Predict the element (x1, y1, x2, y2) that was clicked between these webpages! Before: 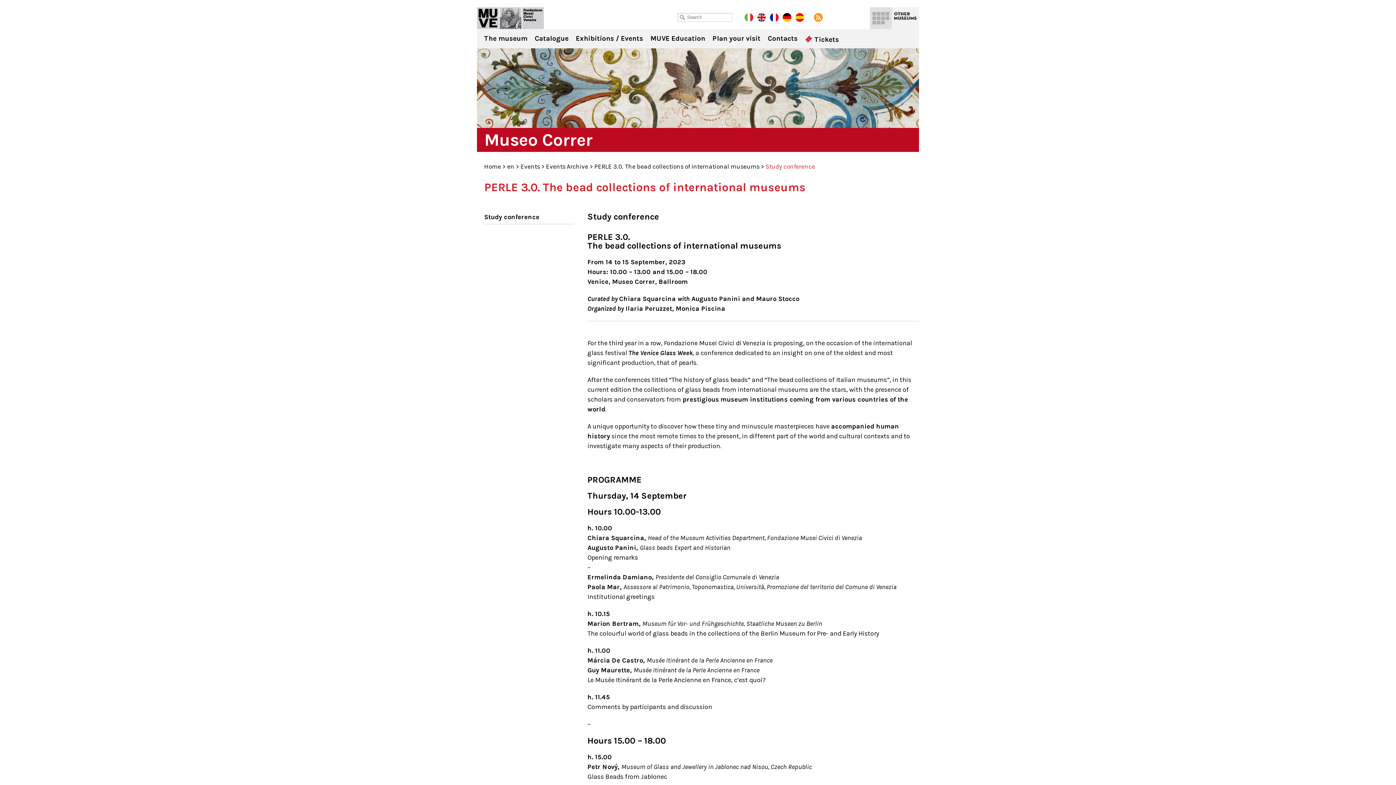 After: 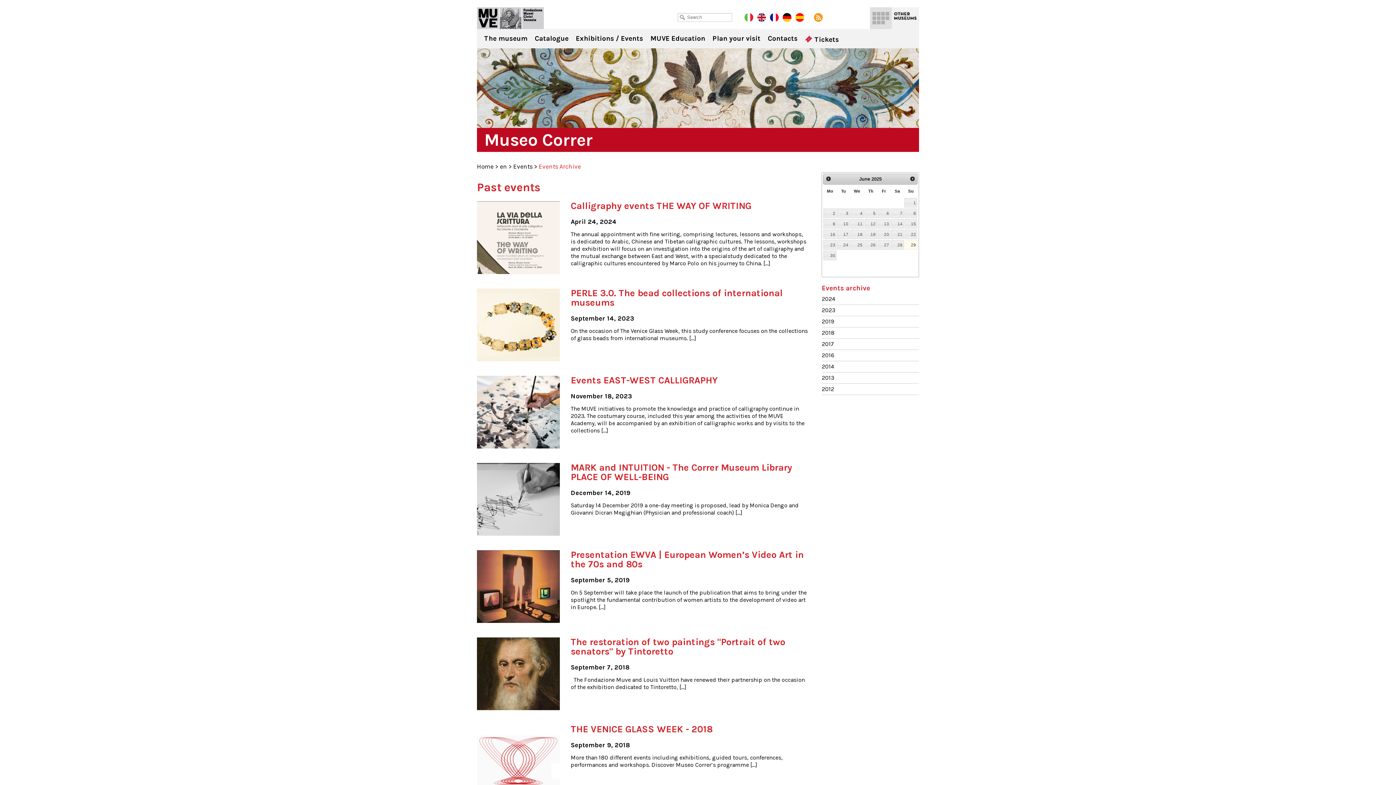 Action: label: Events Archive bbox: (546, 162, 588, 170)